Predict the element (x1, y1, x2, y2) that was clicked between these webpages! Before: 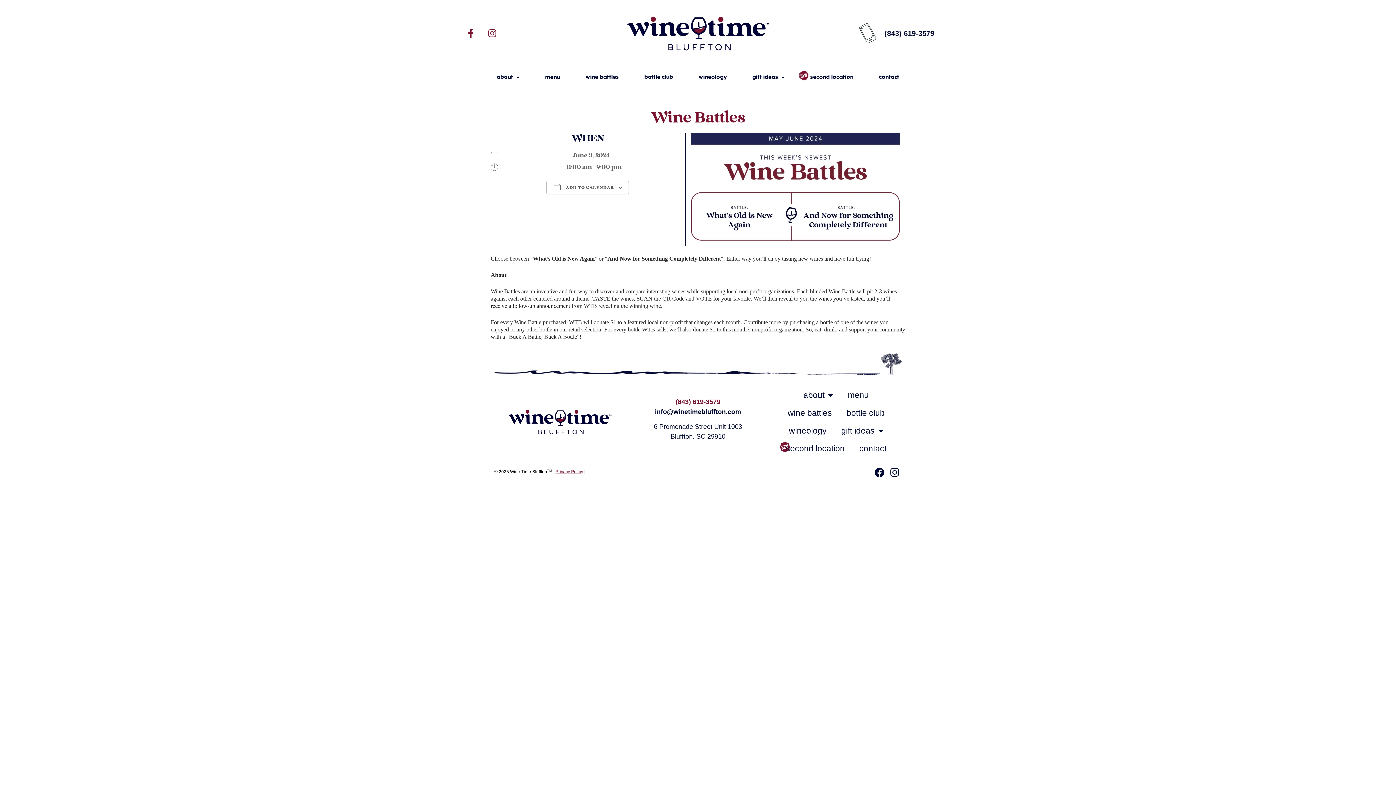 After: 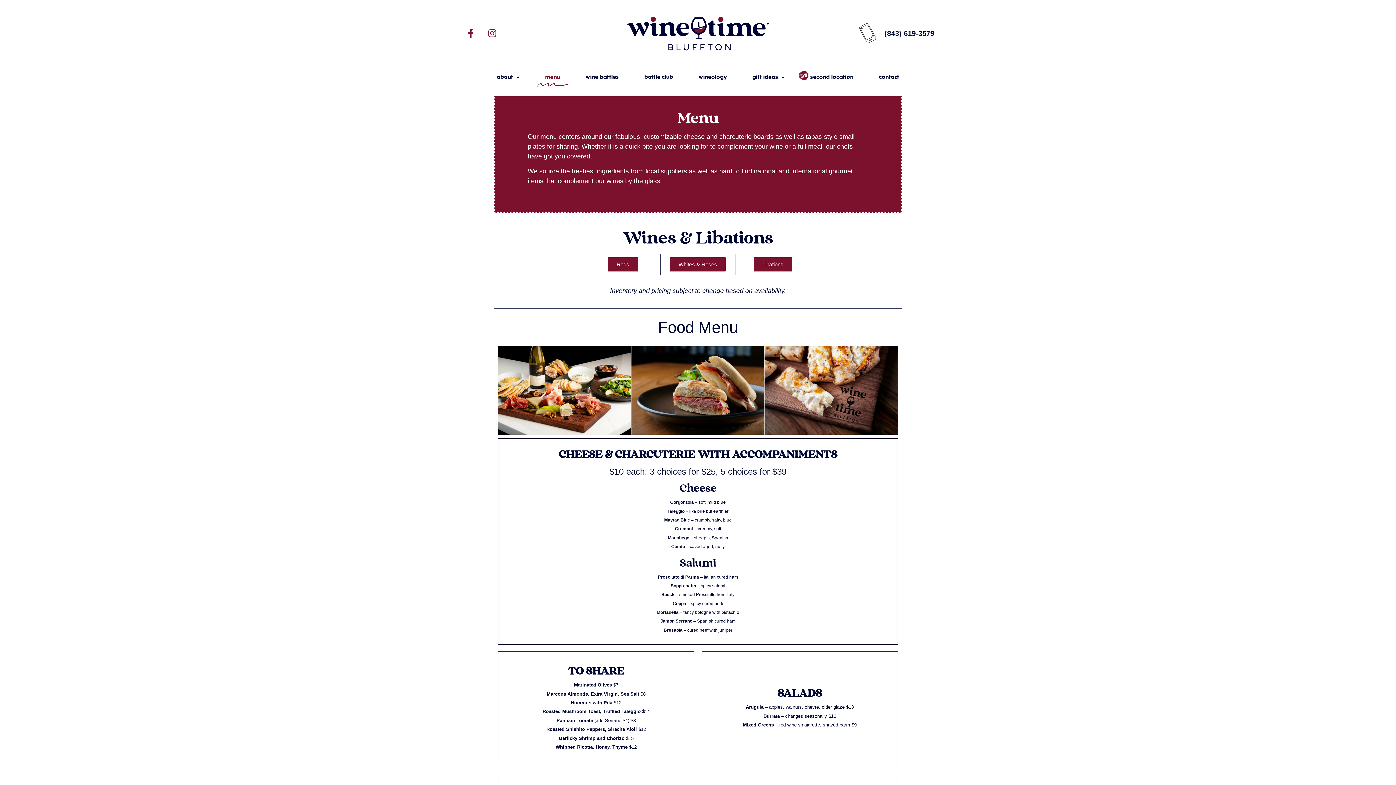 Action: bbox: (534, 68, 571, 86) label: menu